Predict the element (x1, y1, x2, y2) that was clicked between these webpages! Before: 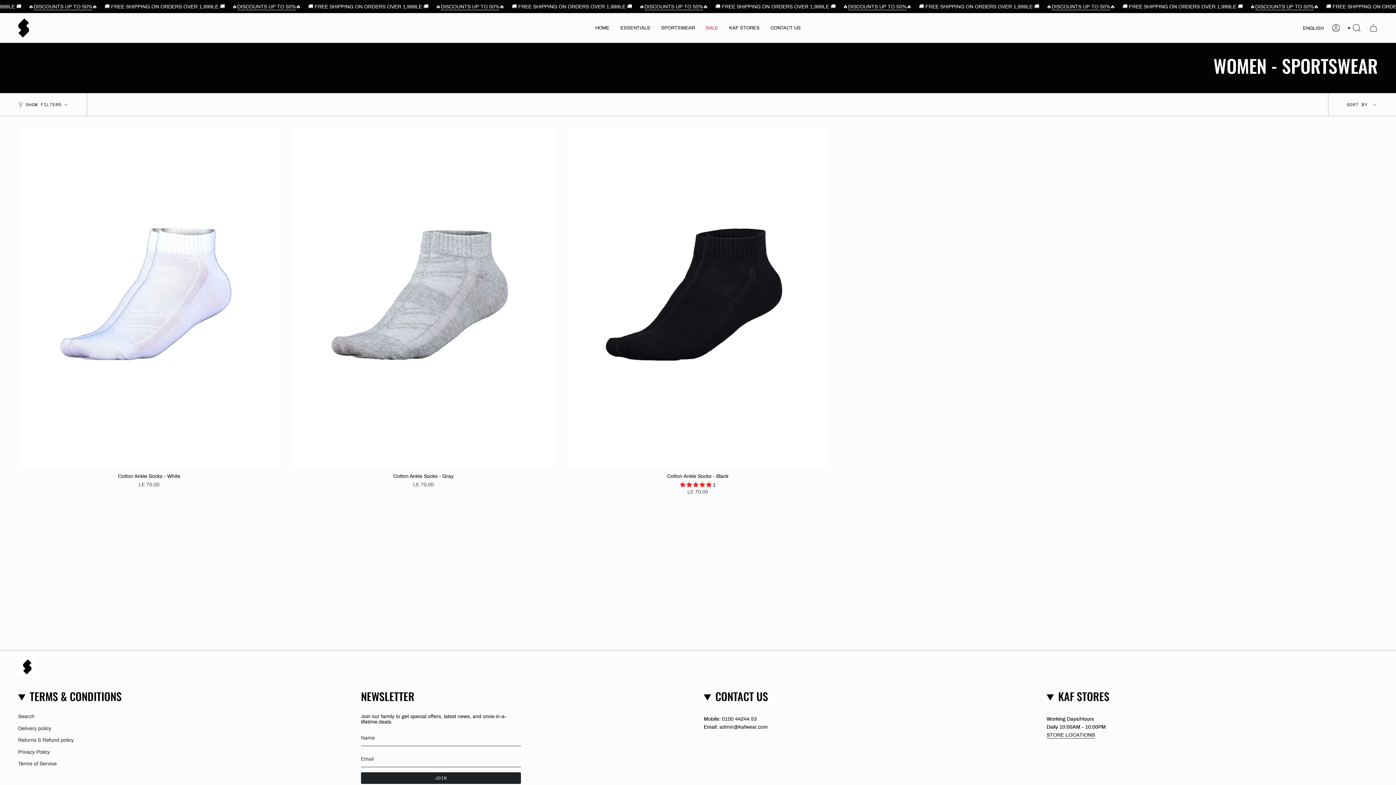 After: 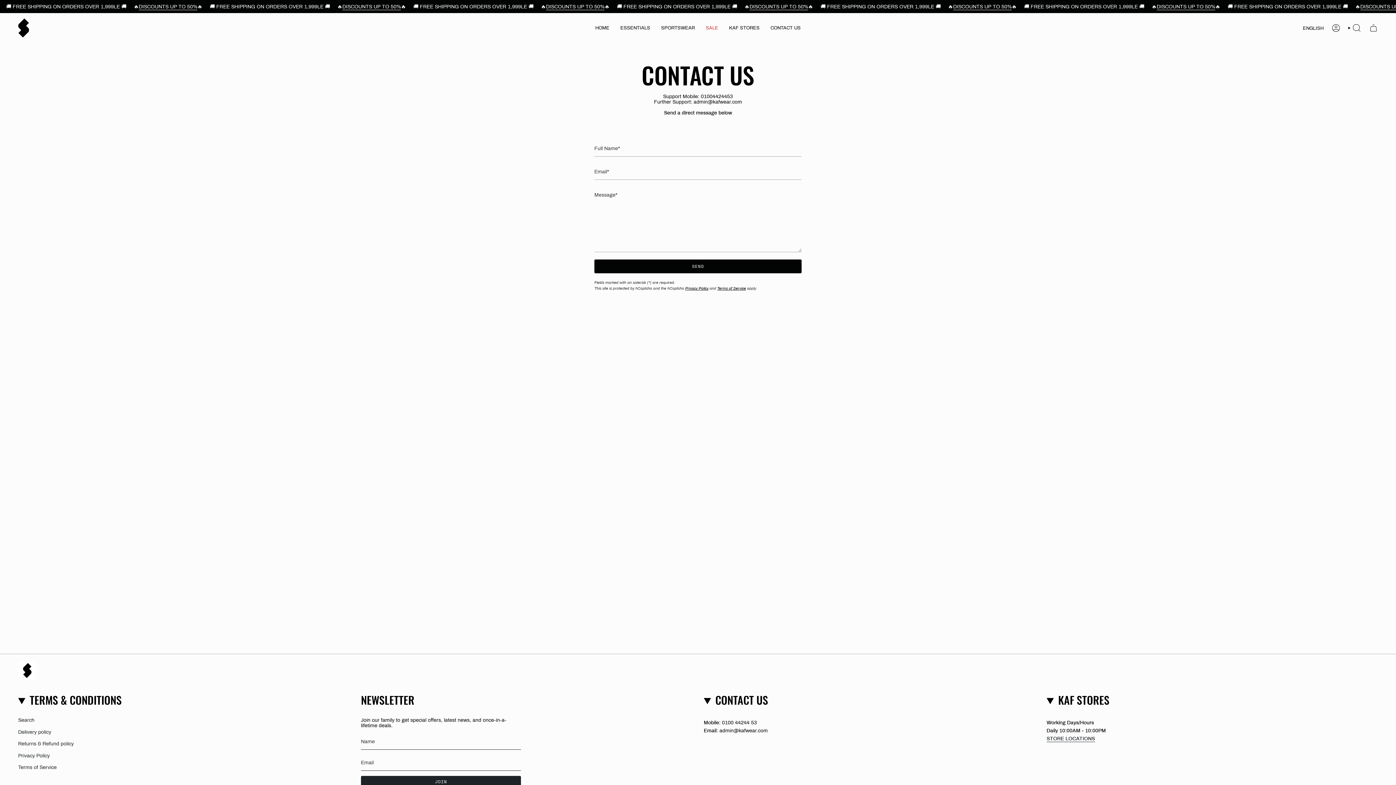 Action: label: CONTACT US bbox: (765, 18, 806, 37)